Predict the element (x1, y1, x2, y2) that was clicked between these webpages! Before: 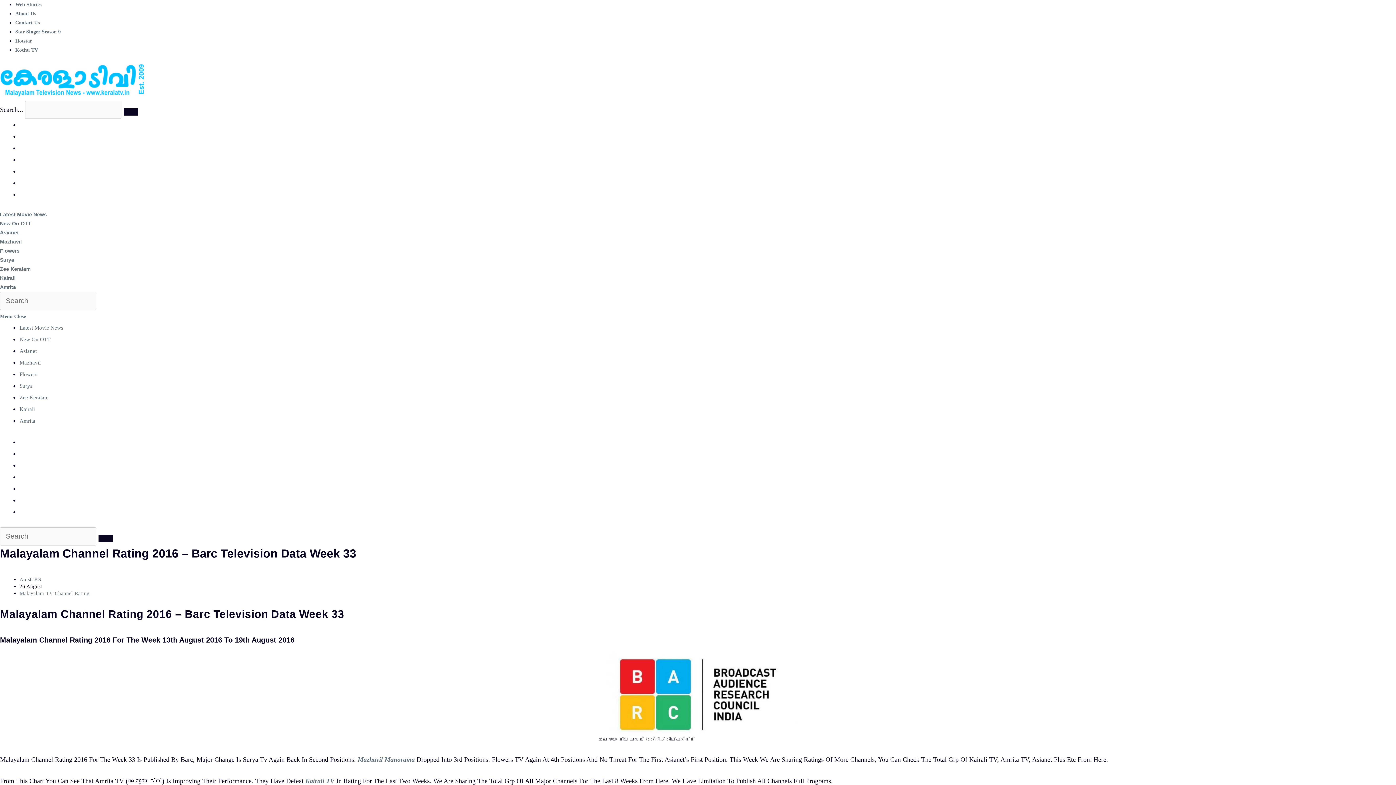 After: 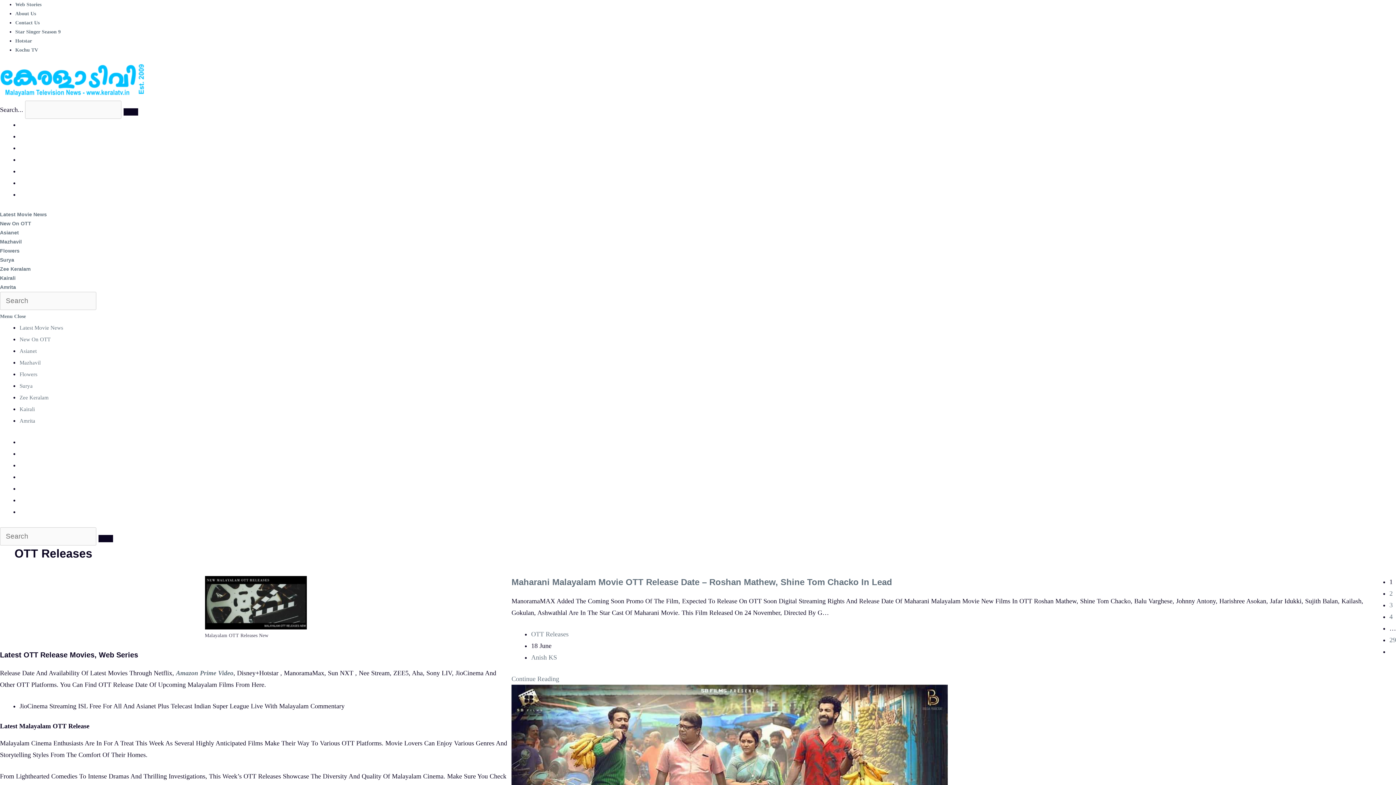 Action: bbox: (0, 219, 1396, 228) label: New On OTT